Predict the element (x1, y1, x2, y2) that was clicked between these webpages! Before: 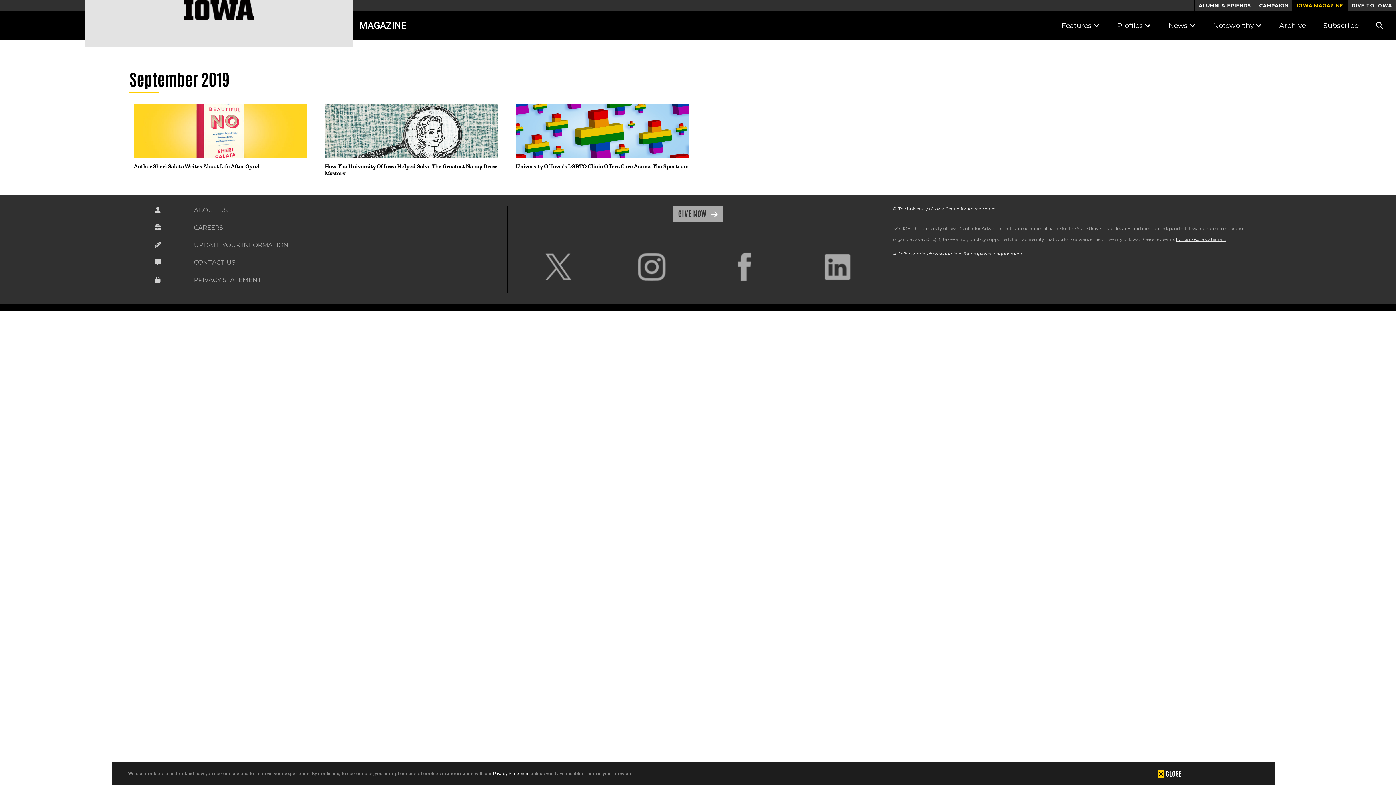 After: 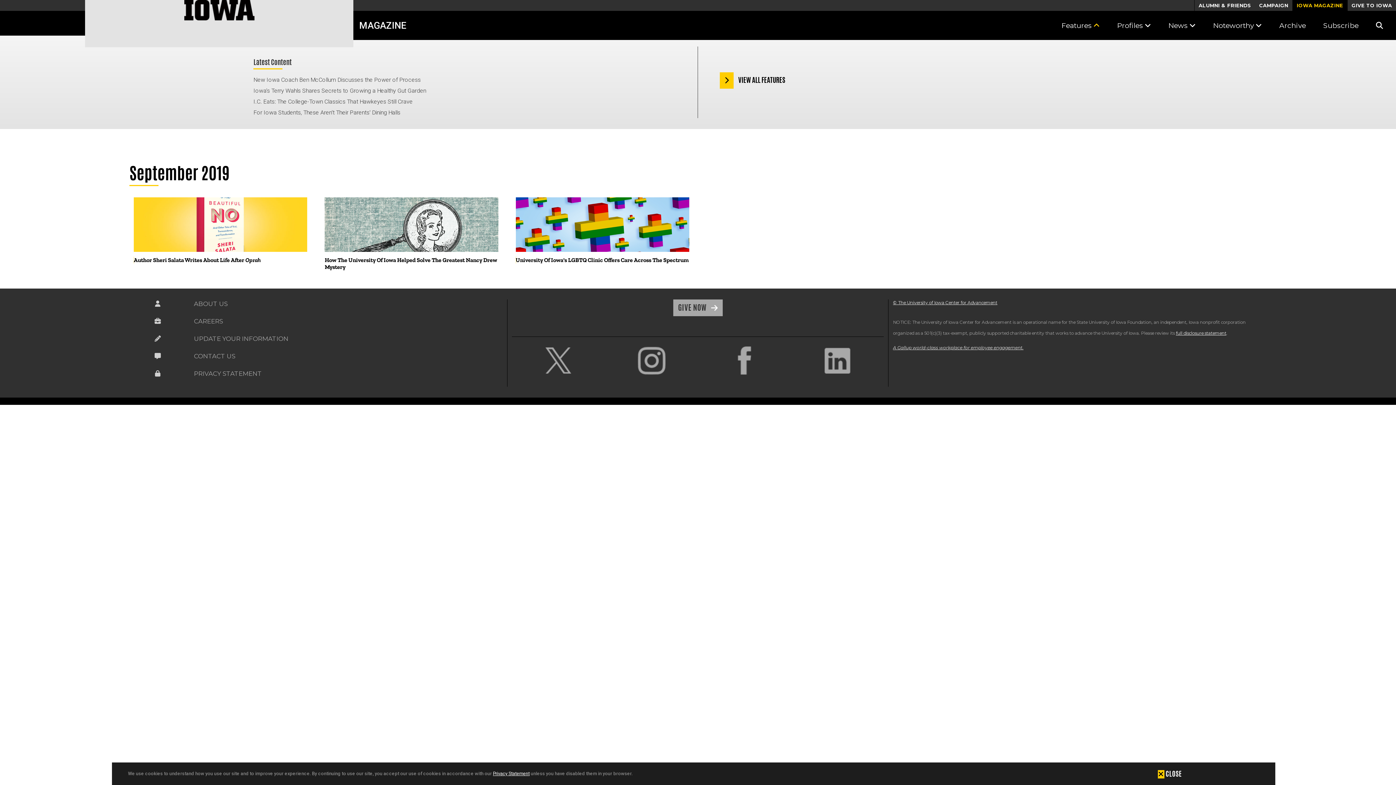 Action: label: Features  bbox: (1053, 21, 1108, 29)